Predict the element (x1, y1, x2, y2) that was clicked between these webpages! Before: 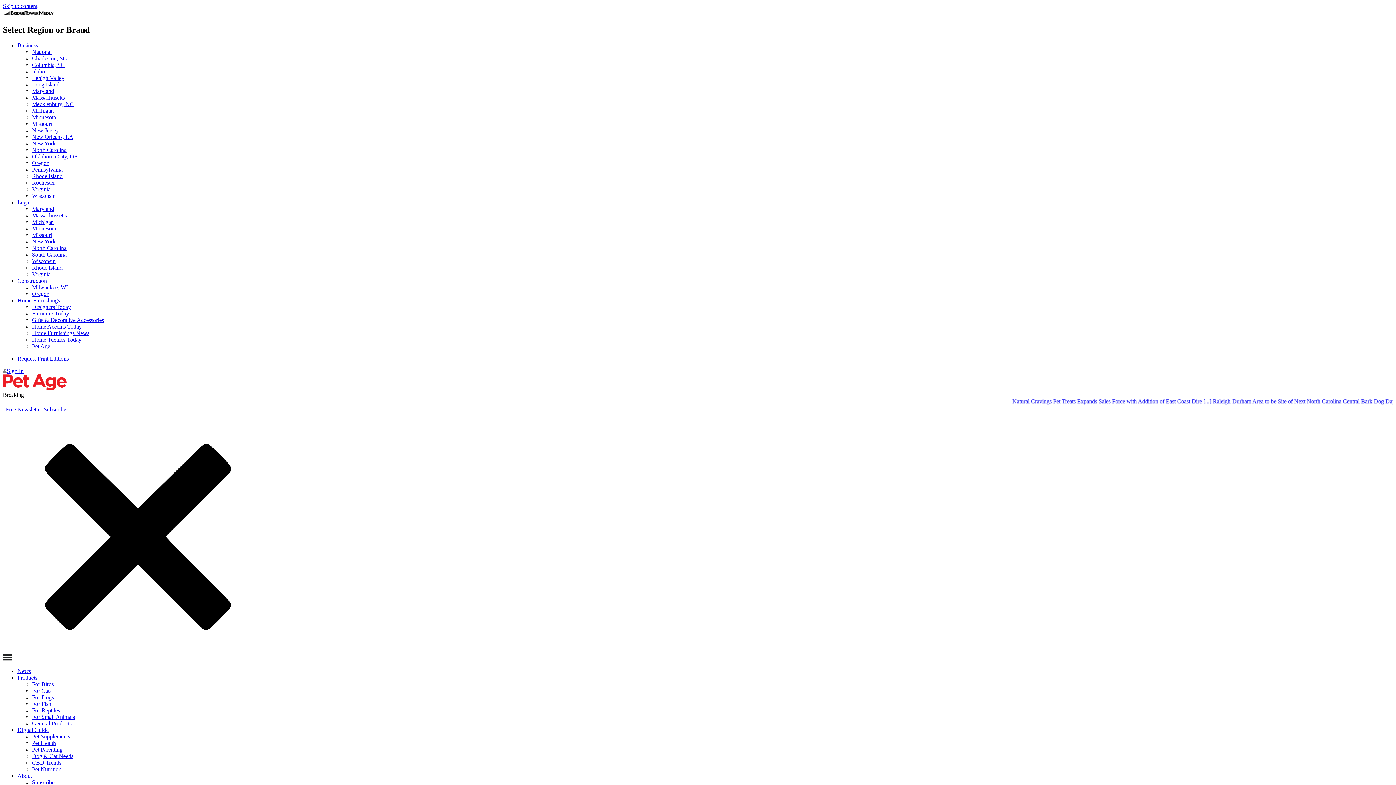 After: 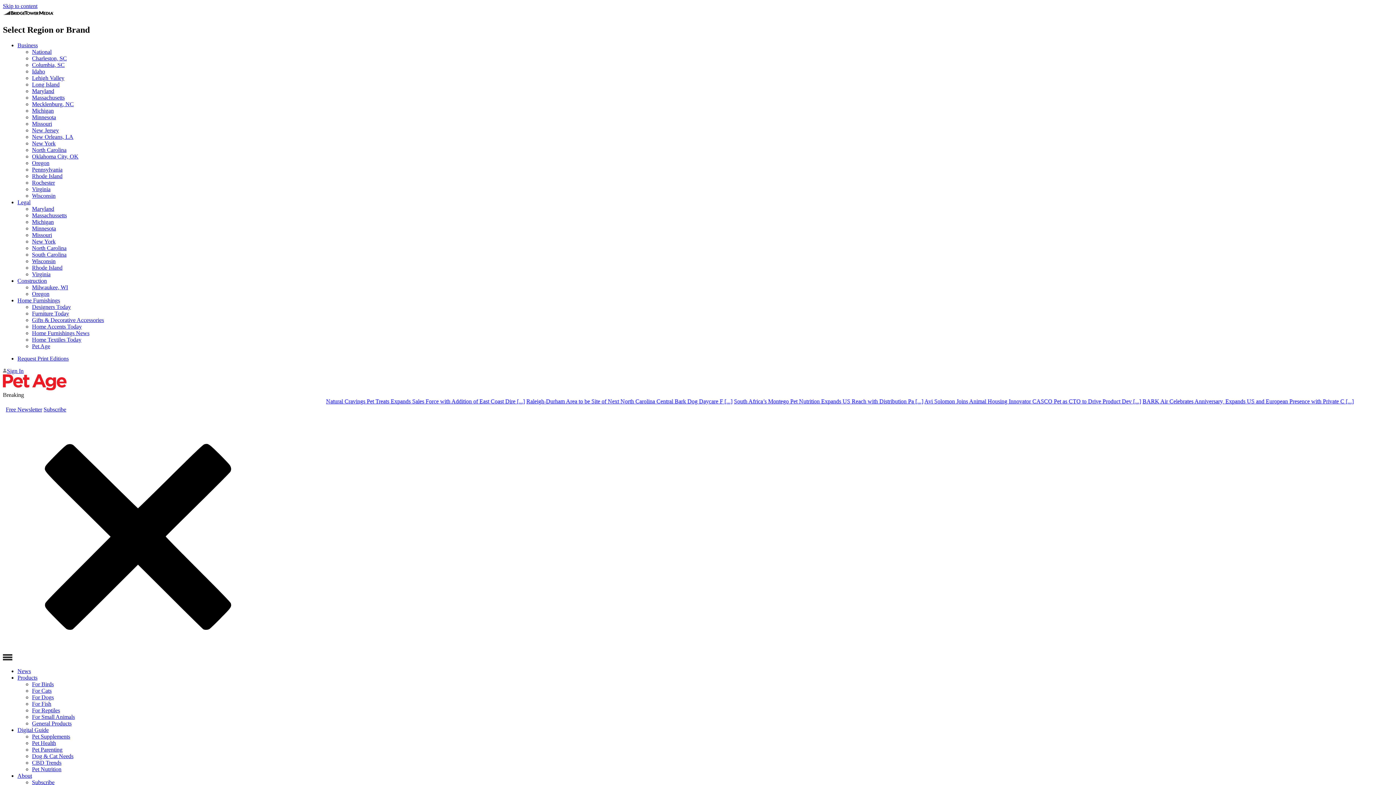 Action: bbox: (32, 74, 64, 81) label: Lehigh Valley